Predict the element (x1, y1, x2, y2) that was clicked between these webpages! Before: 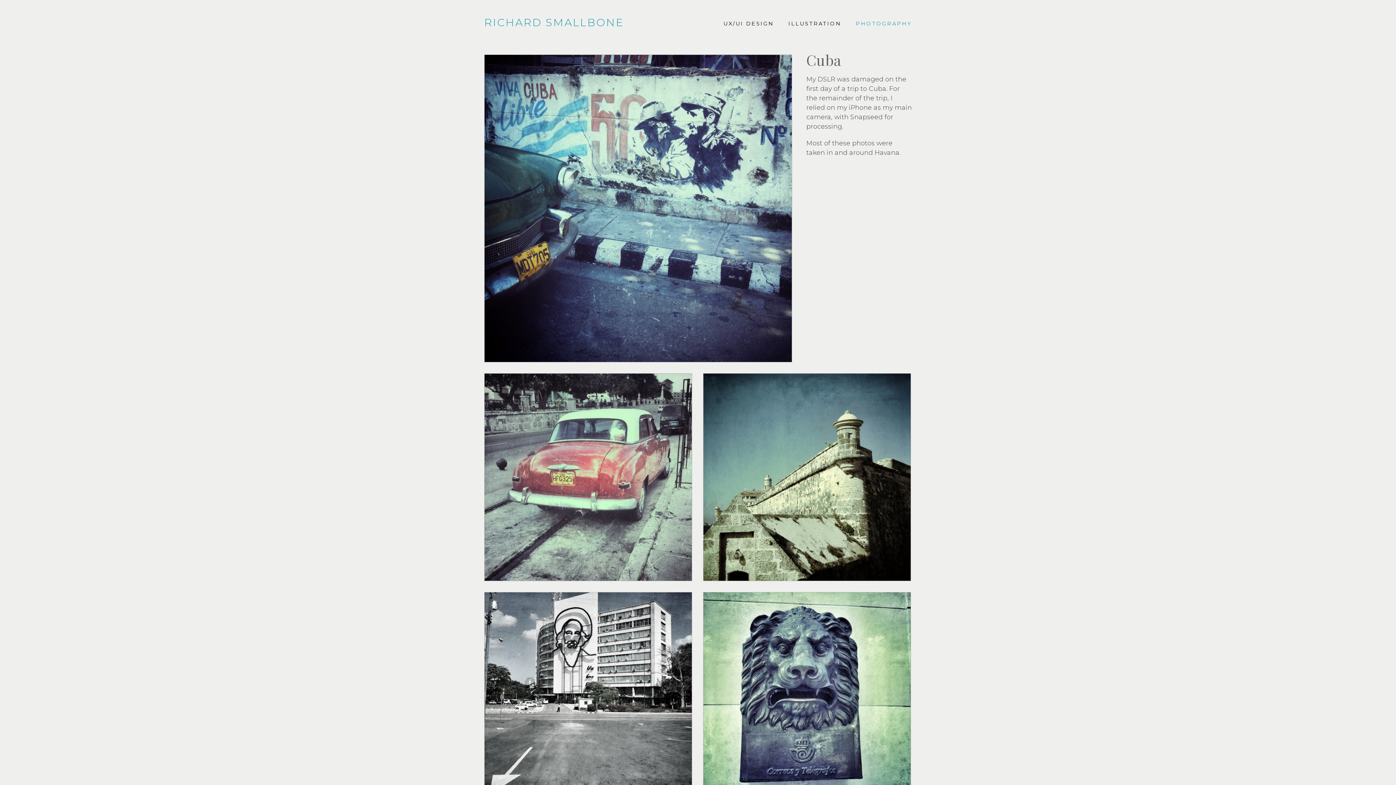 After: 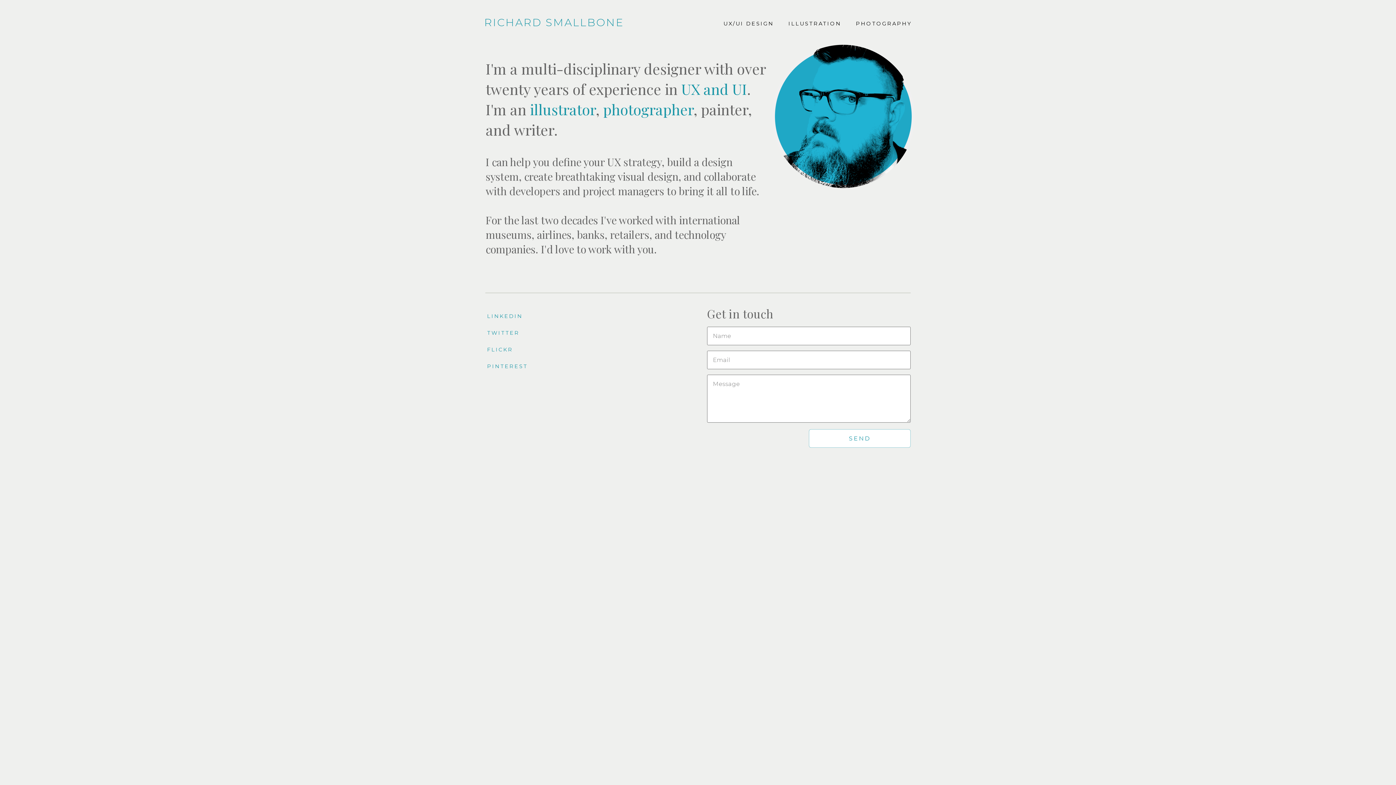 Action: label: RICHARD SMALLBONE bbox: (484, 16, 623, 28)